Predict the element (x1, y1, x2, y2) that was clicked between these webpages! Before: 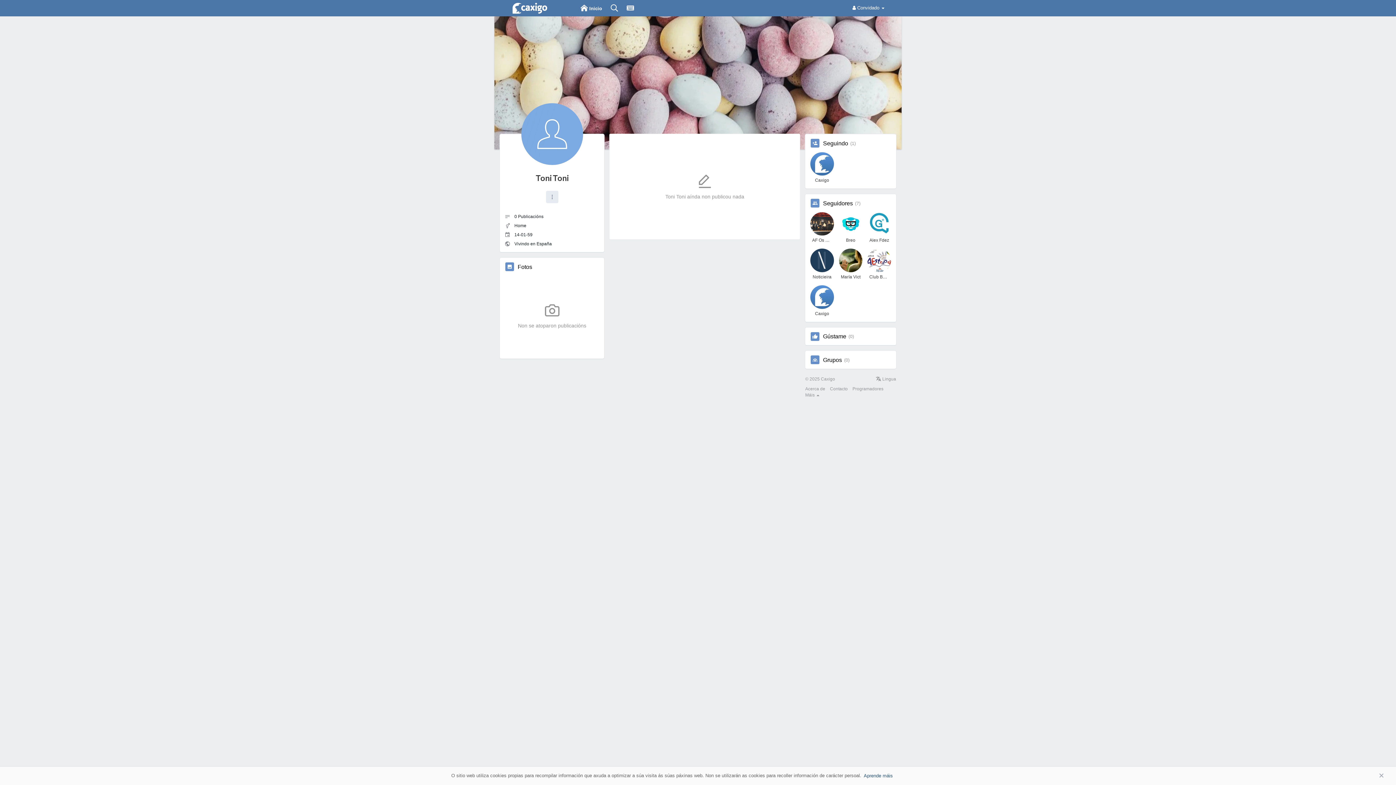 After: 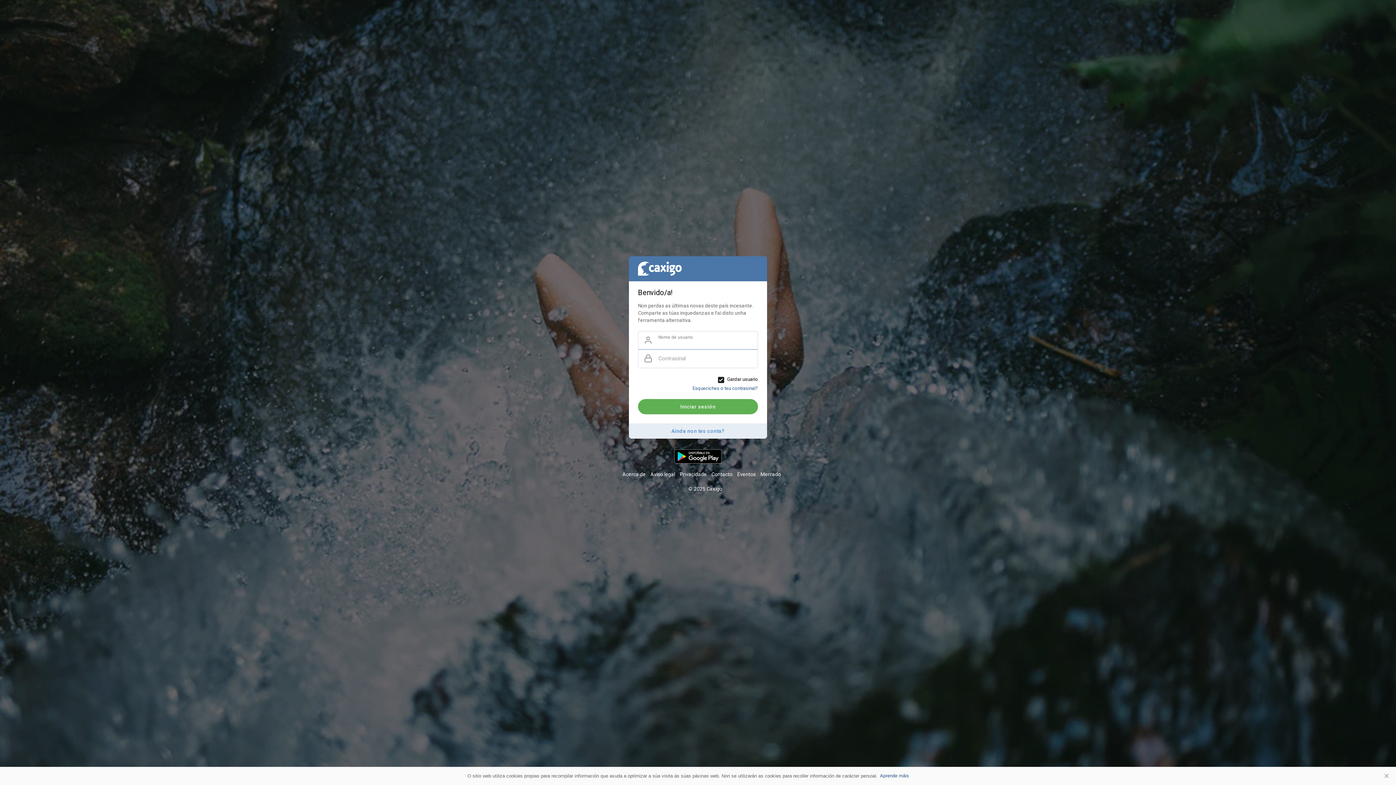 Action: bbox: (576, 0, 606, 16) label: Inicio